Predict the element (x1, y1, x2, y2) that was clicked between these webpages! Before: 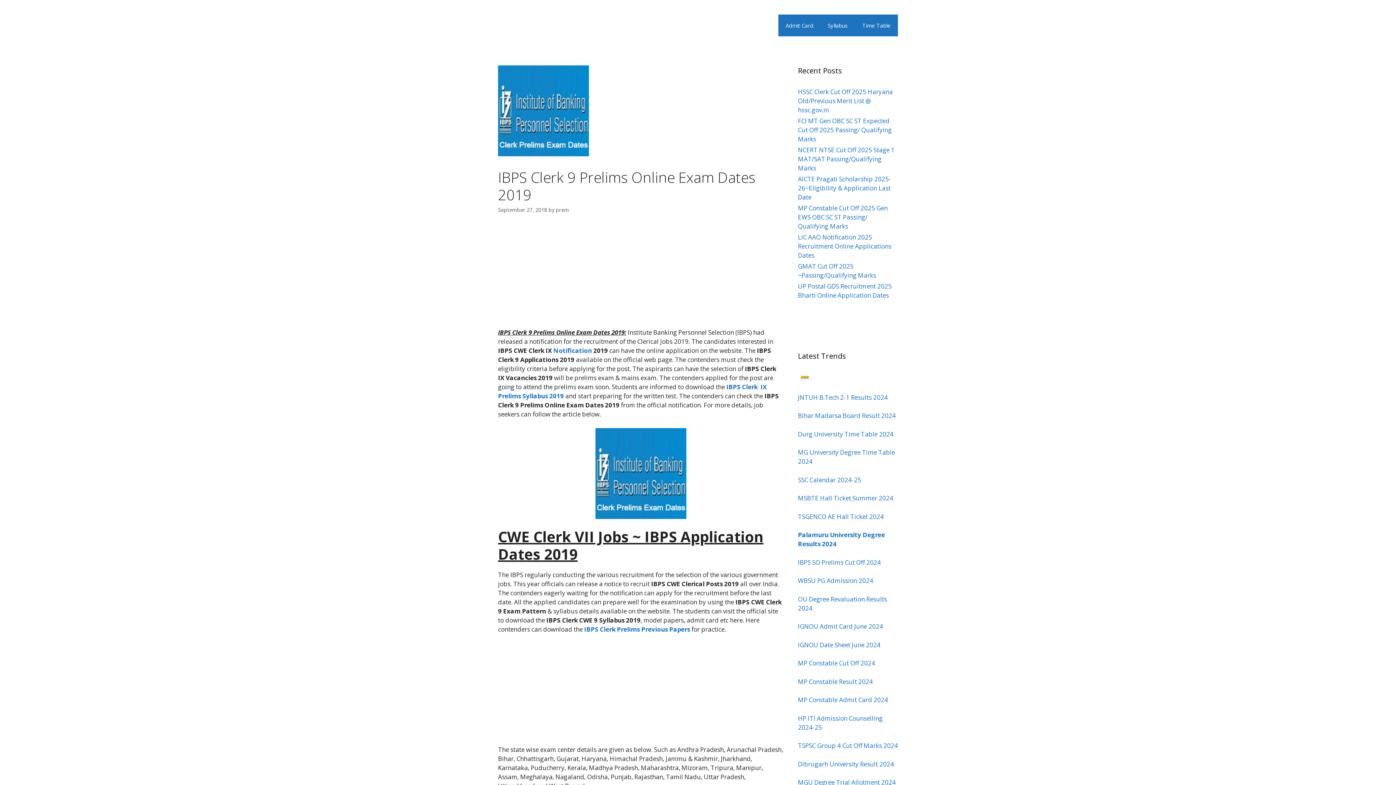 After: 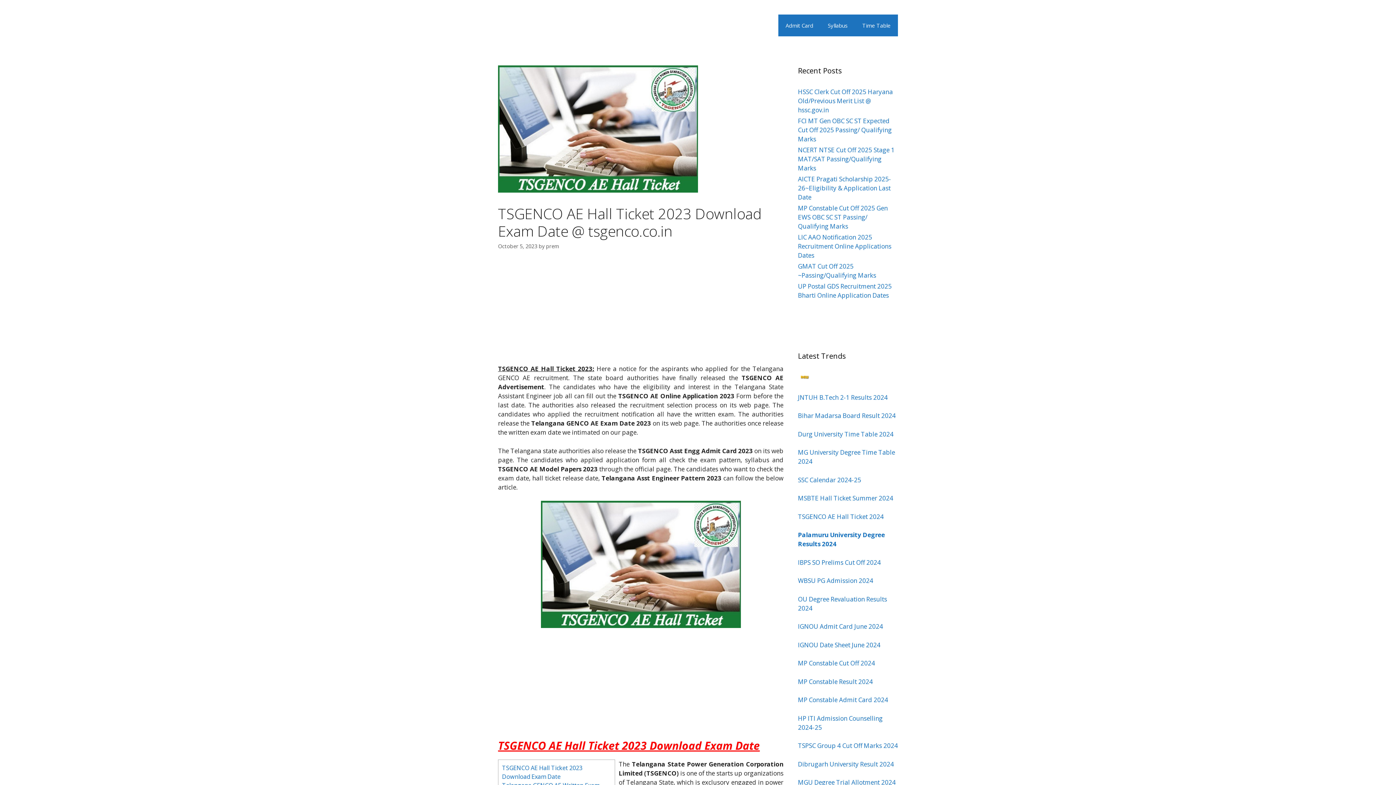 Action: bbox: (798, 512, 884, 520) label: TSGENCO AE Hall Ticket 2024